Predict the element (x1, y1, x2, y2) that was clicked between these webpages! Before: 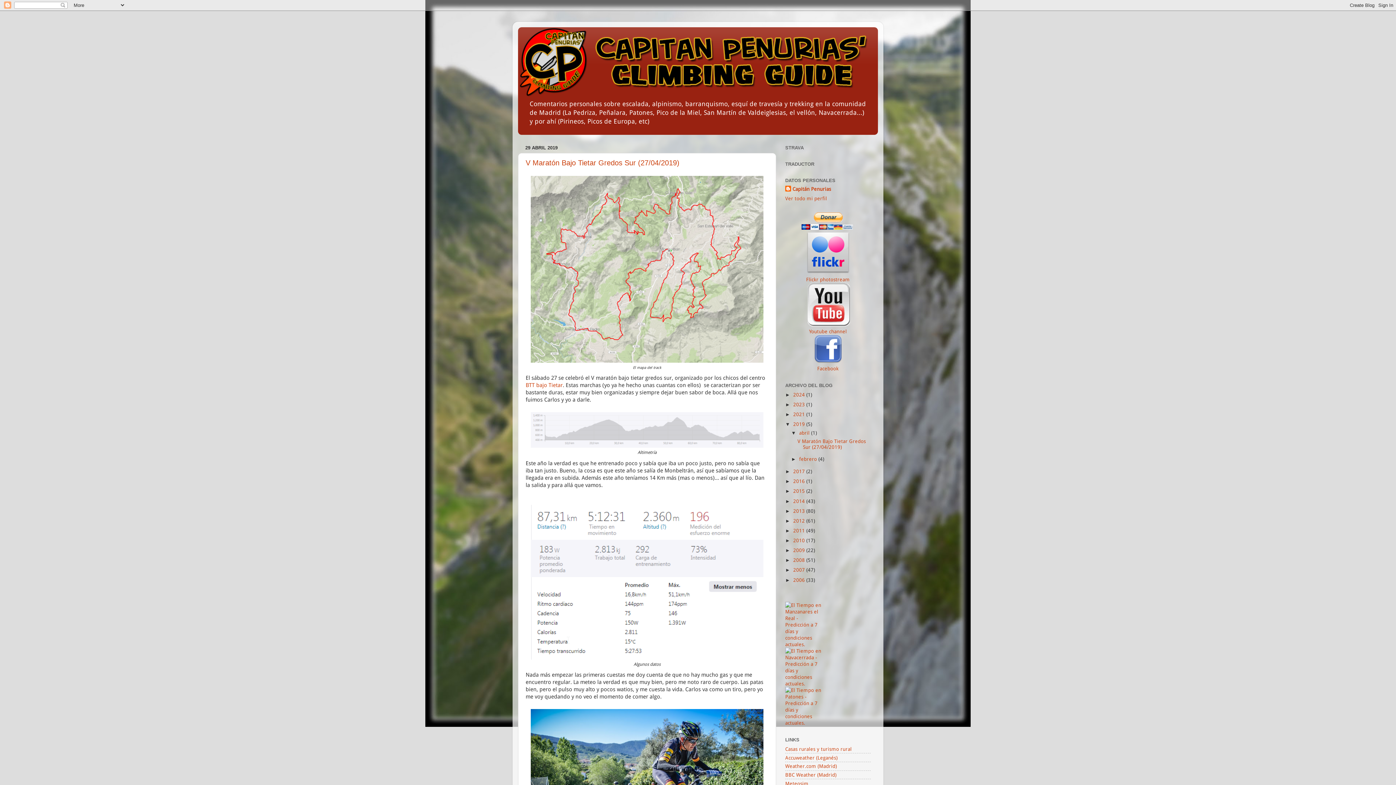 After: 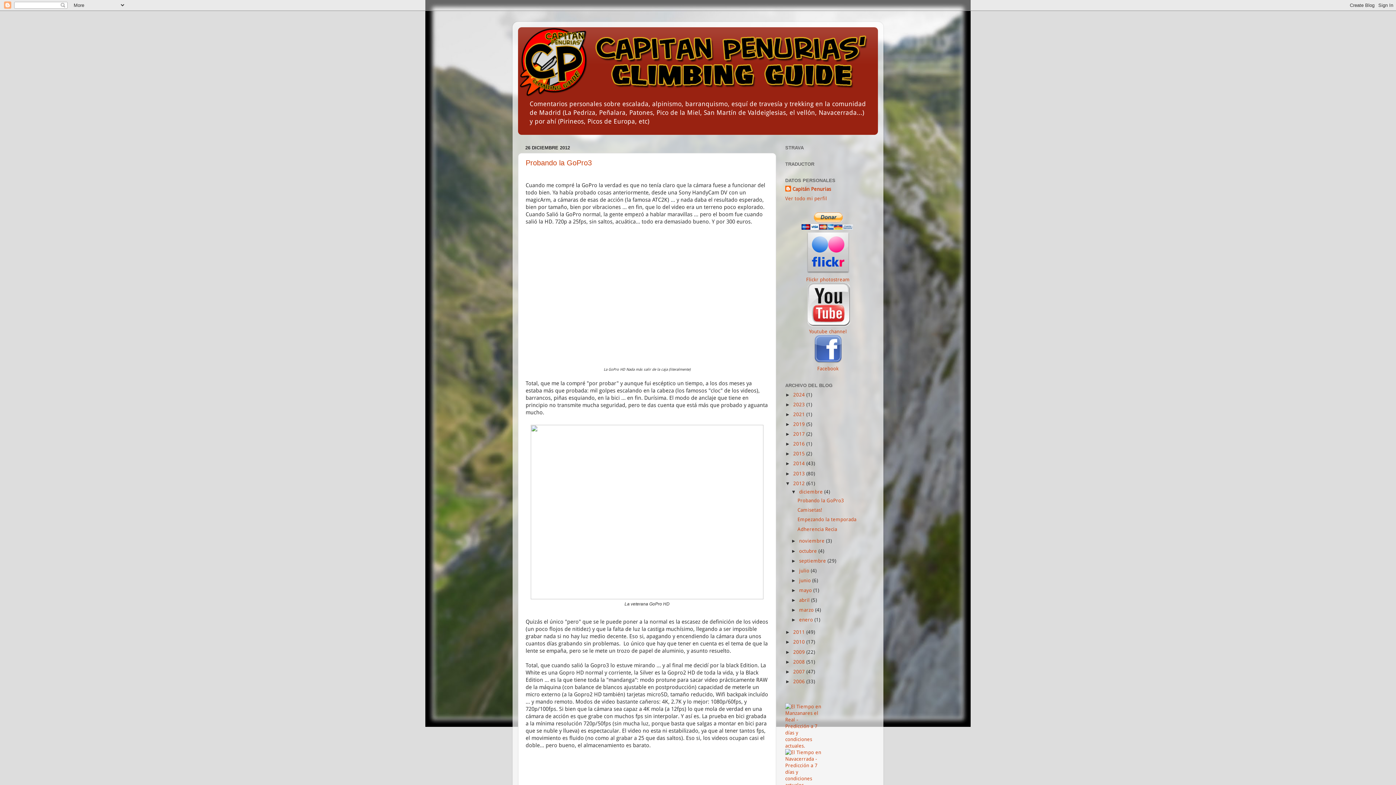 Action: label: 2012  bbox: (793, 518, 806, 523)